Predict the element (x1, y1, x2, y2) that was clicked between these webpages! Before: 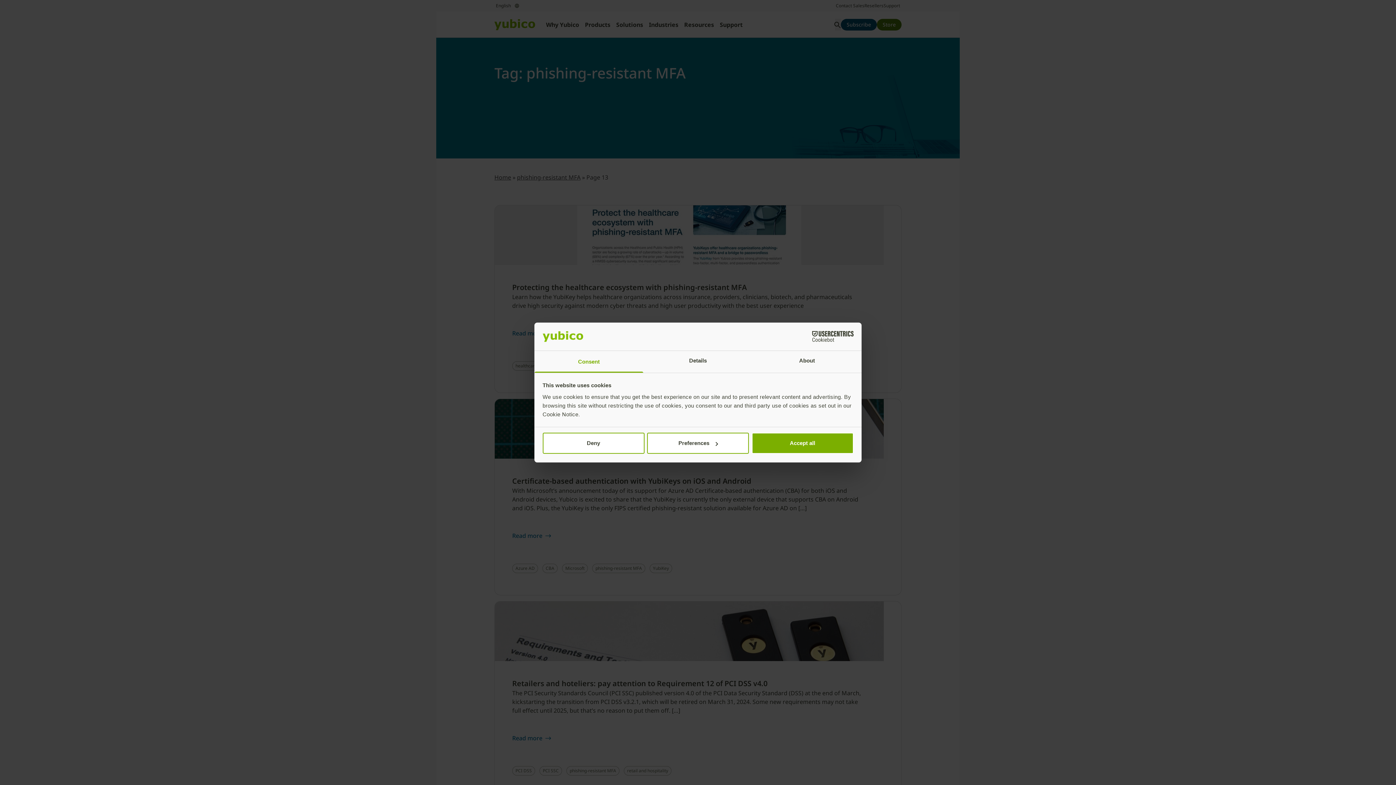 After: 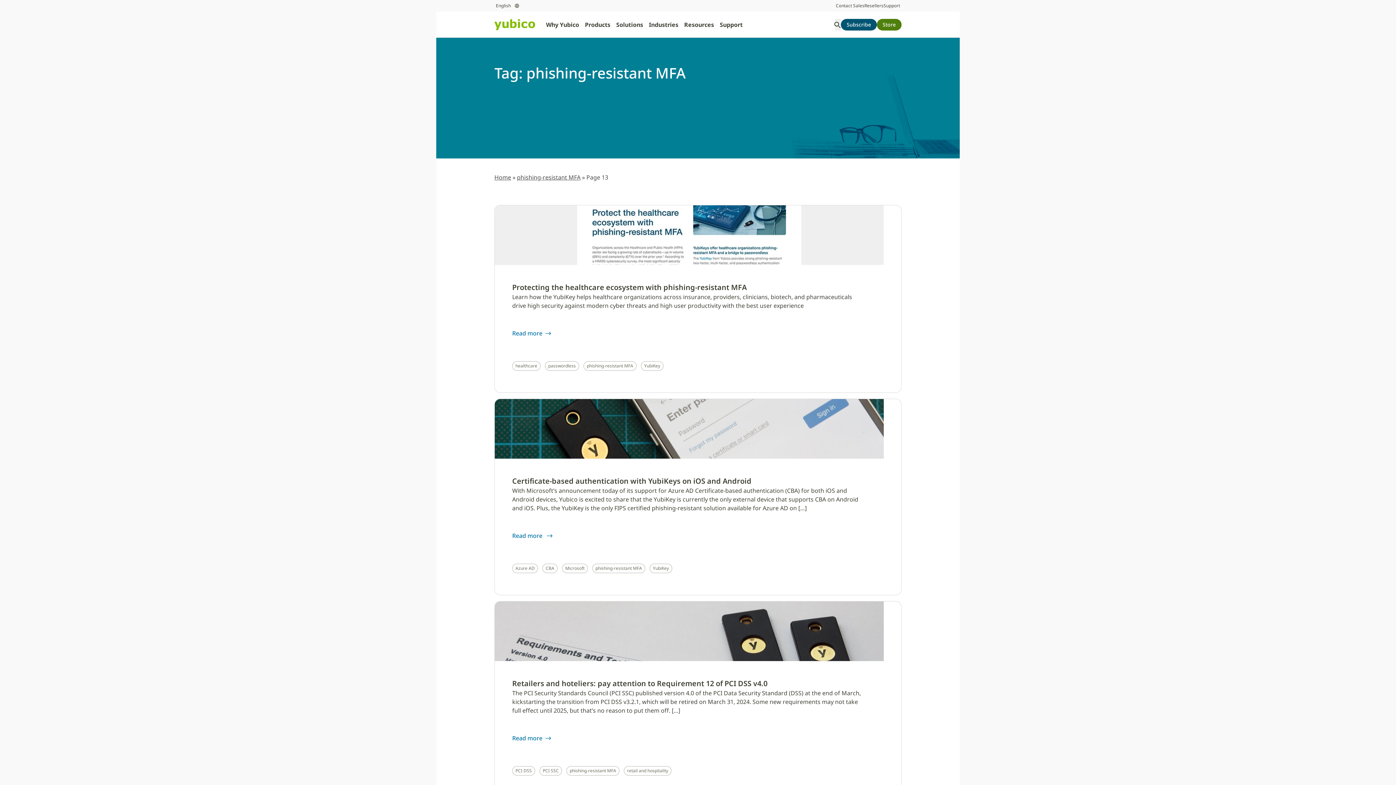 Action: bbox: (542, 433, 644, 454) label: Deny